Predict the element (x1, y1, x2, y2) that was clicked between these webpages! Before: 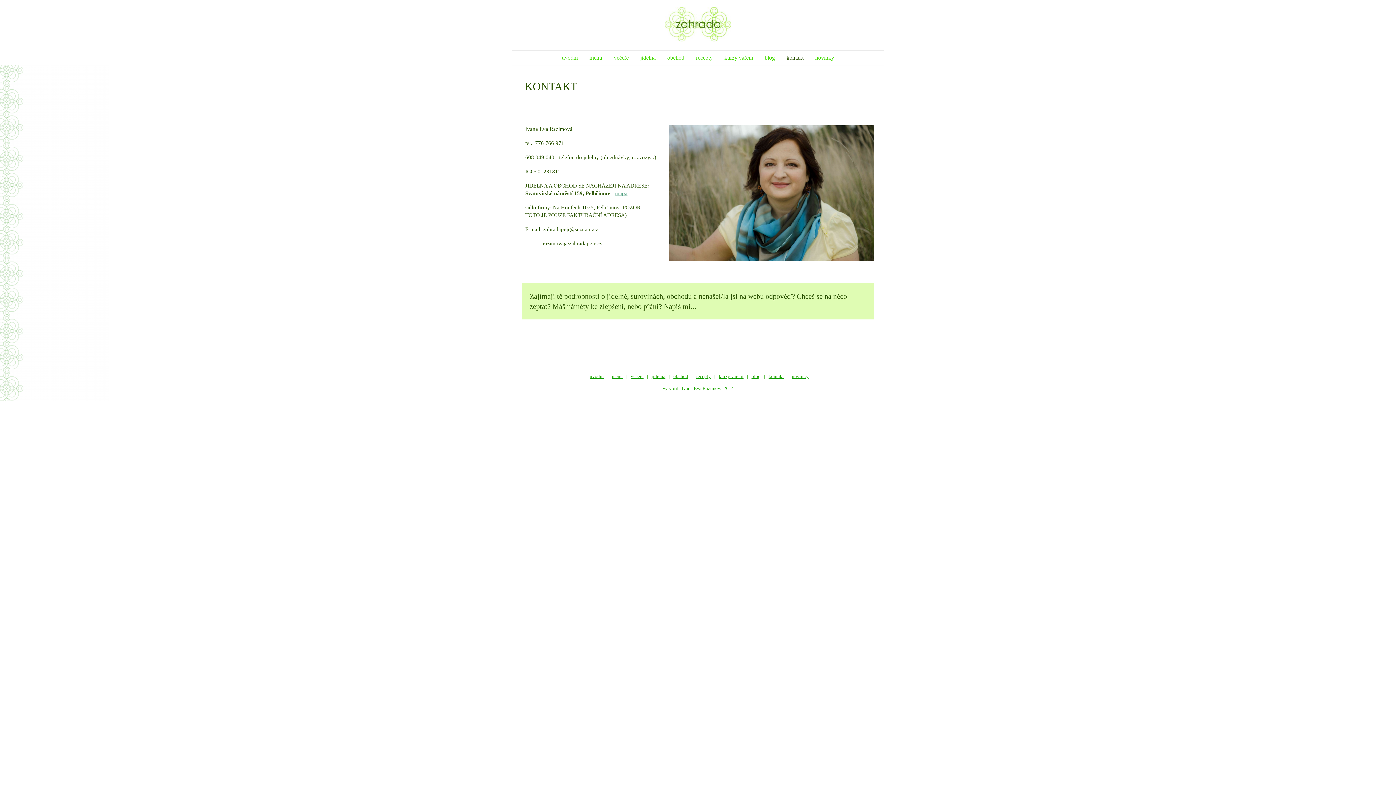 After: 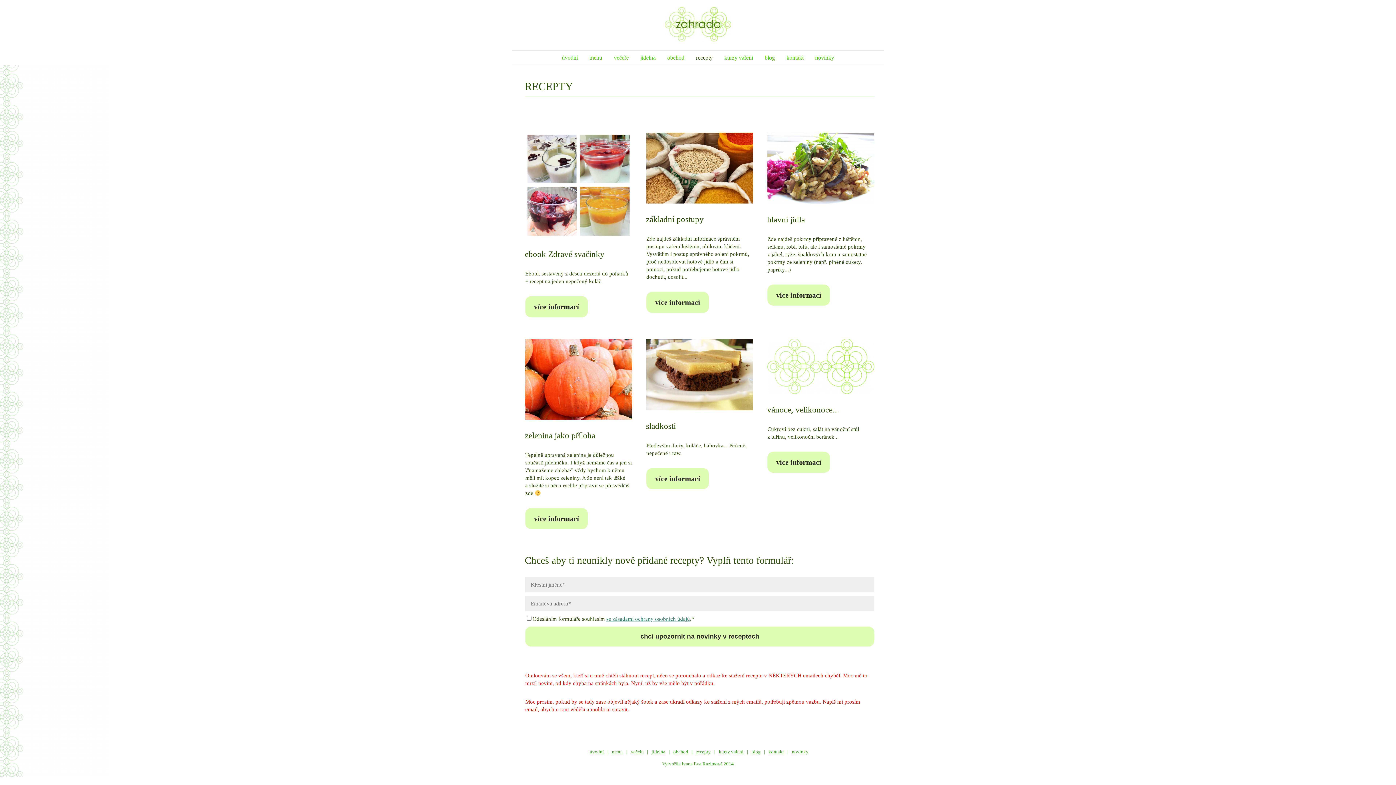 Action: bbox: (694, 373, 713, 379) label: recepty